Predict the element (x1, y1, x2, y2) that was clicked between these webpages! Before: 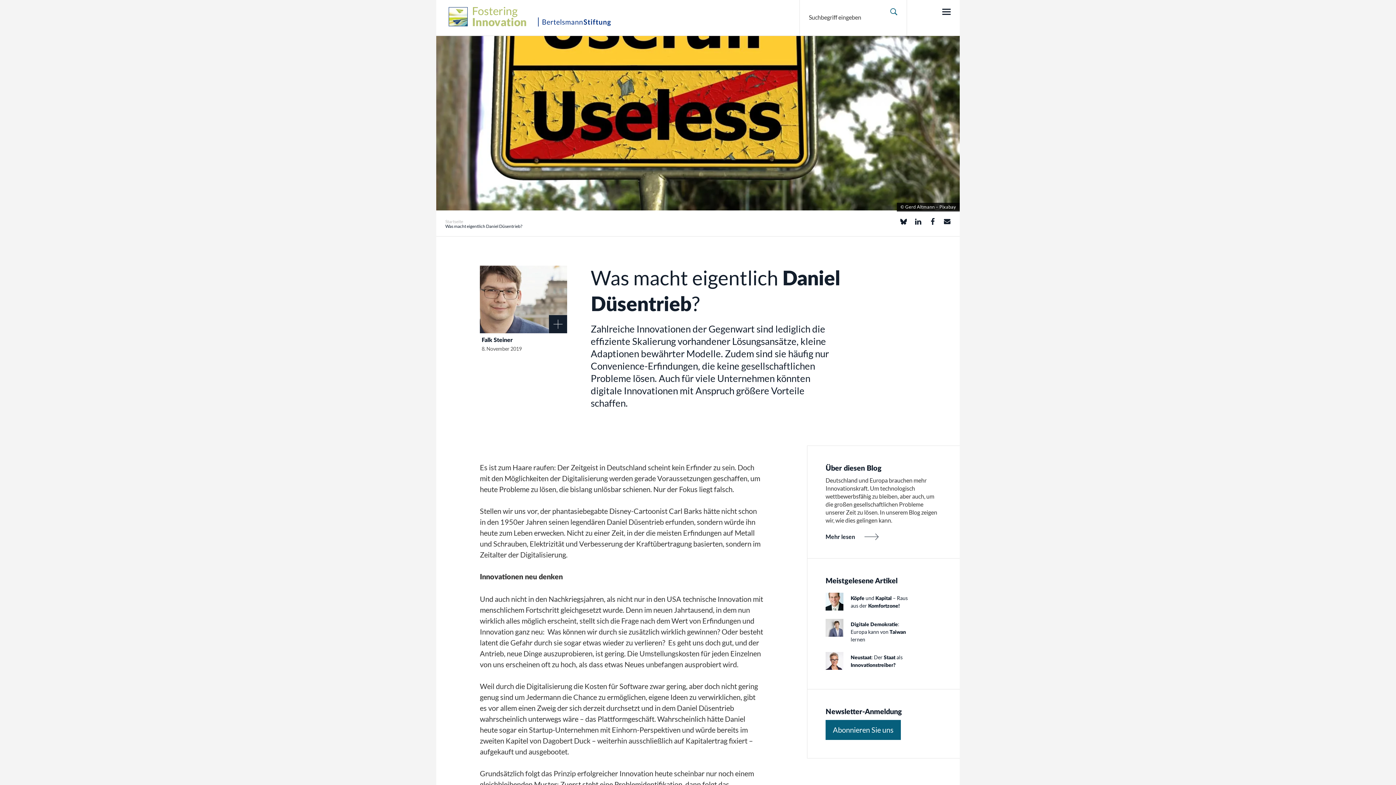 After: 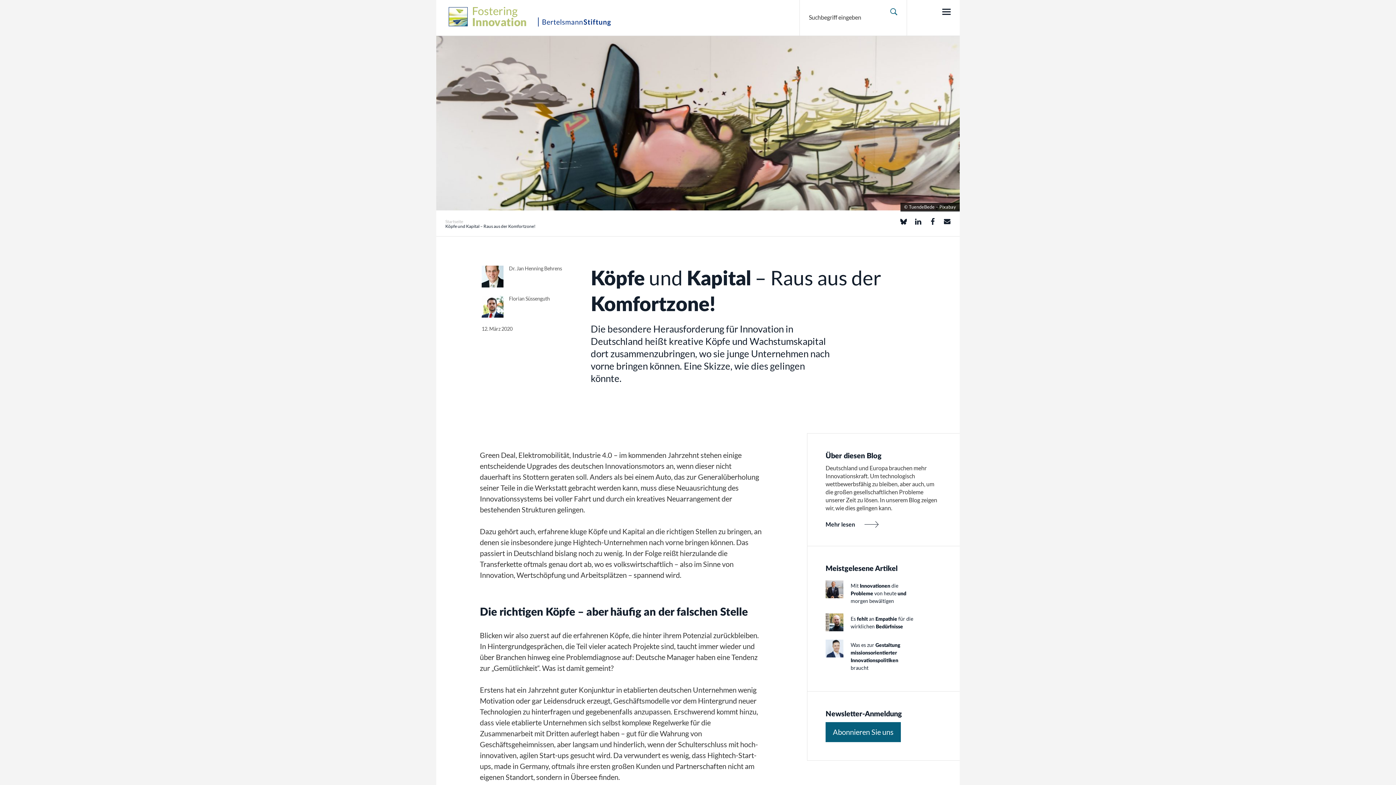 Action: bbox: (825, 592, 938, 611) label: Köpfe und Kapital – Raus aus der Komfortzone!